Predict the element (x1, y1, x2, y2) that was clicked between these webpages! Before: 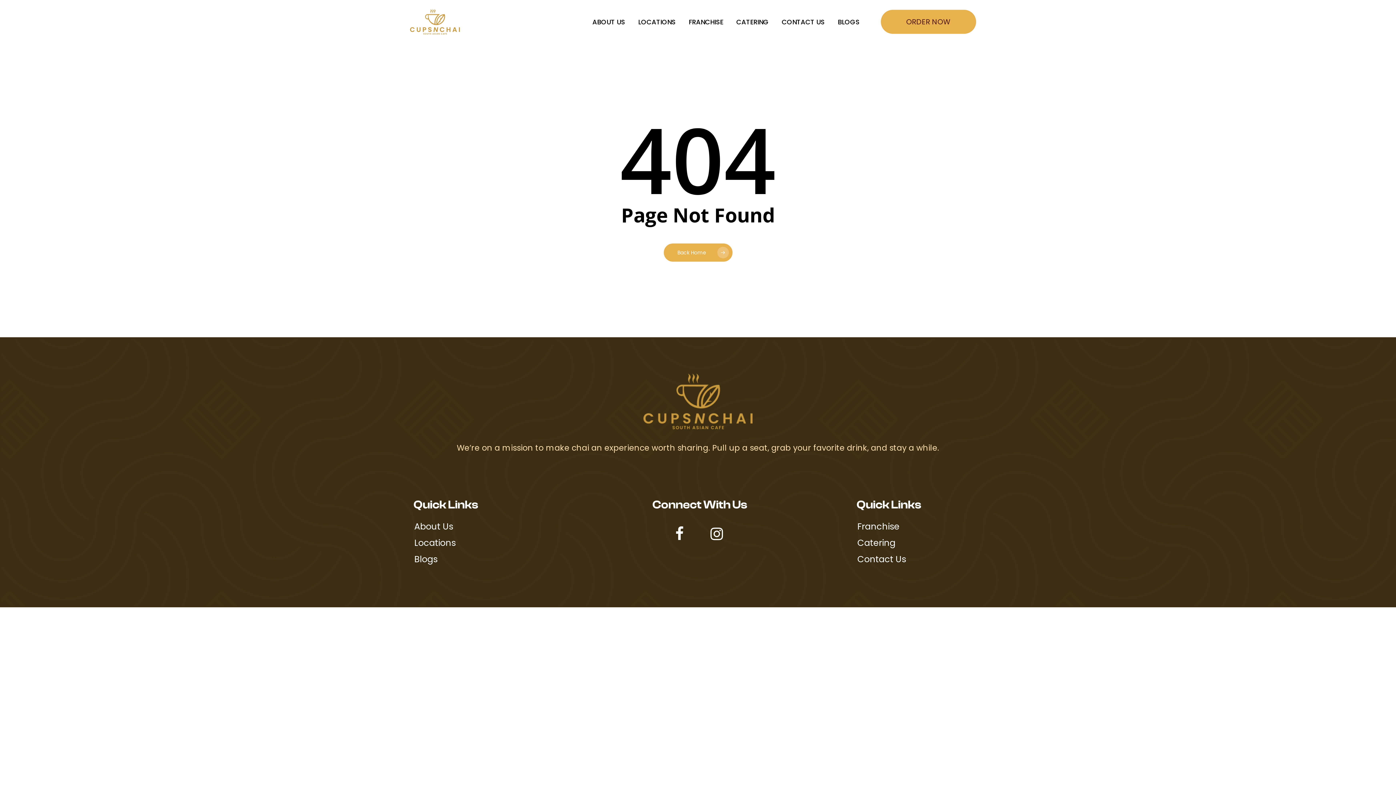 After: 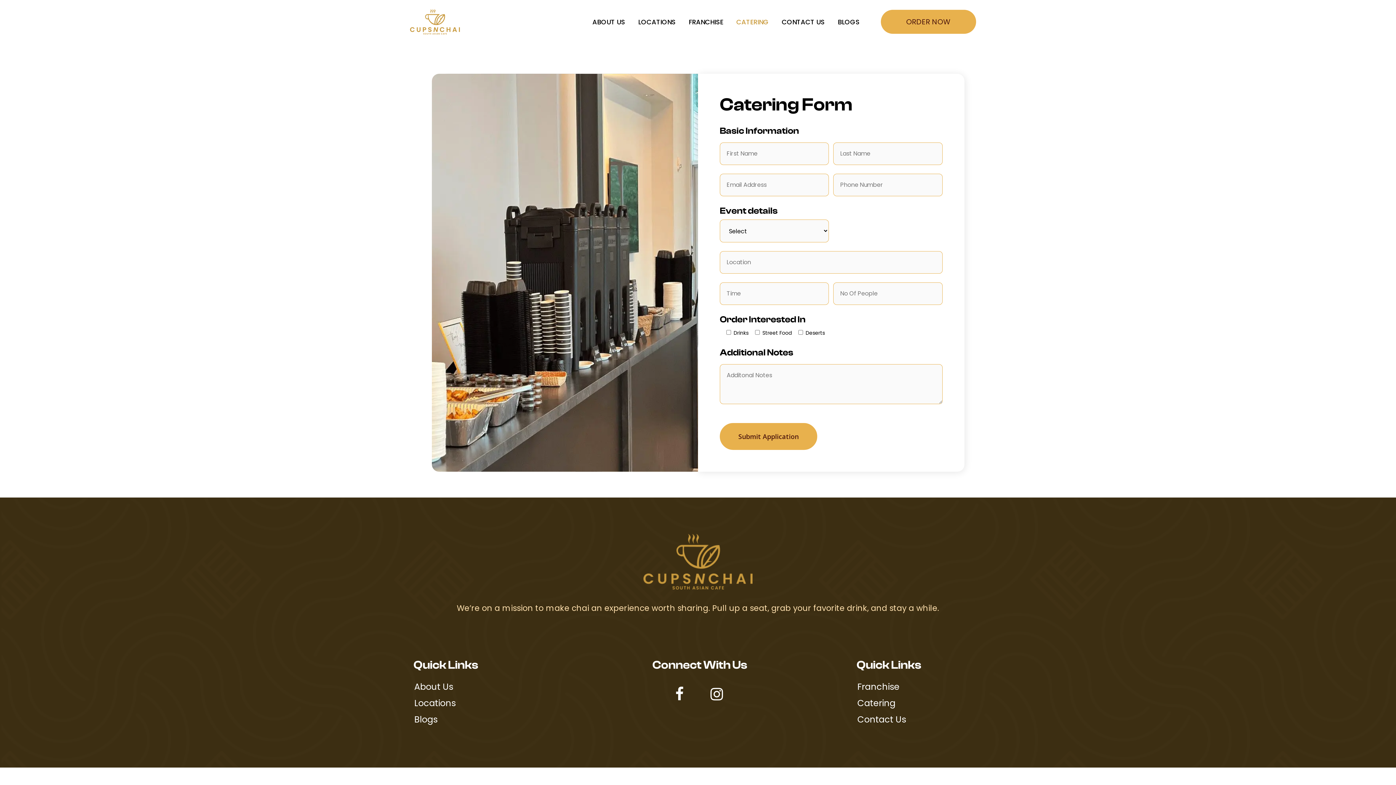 Action: bbox: (857, 537, 895, 549) label: Catering